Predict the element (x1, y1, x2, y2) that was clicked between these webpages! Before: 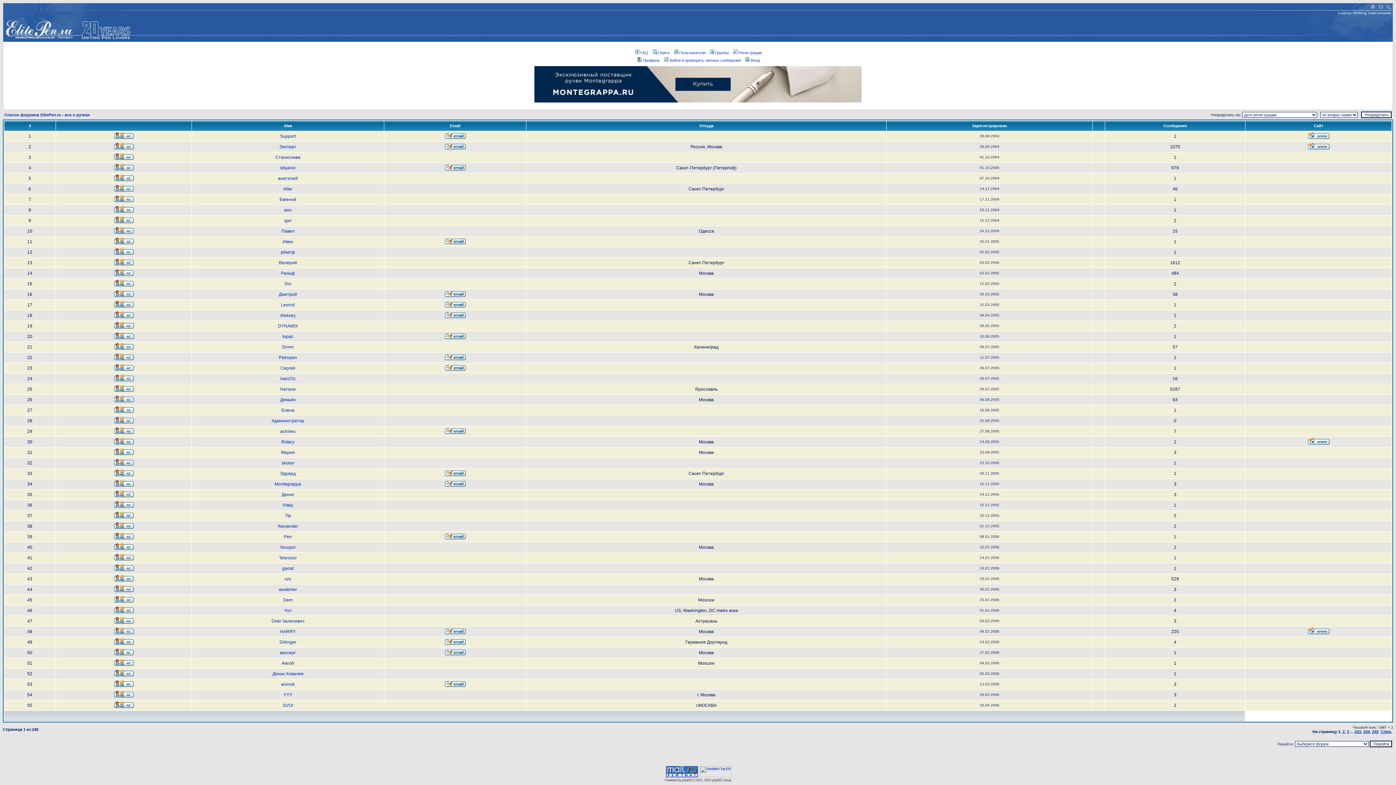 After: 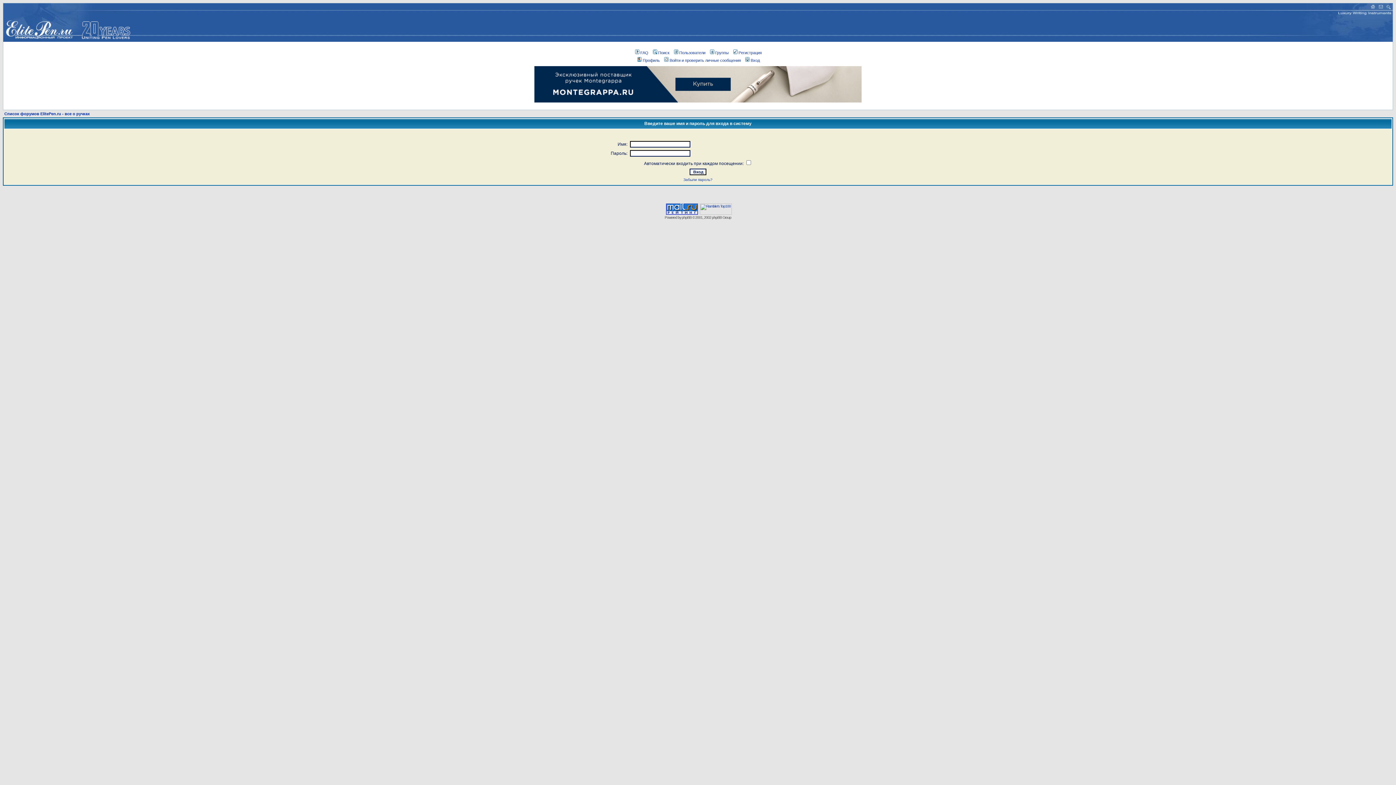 Action: bbox: (114, 608, 133, 614)